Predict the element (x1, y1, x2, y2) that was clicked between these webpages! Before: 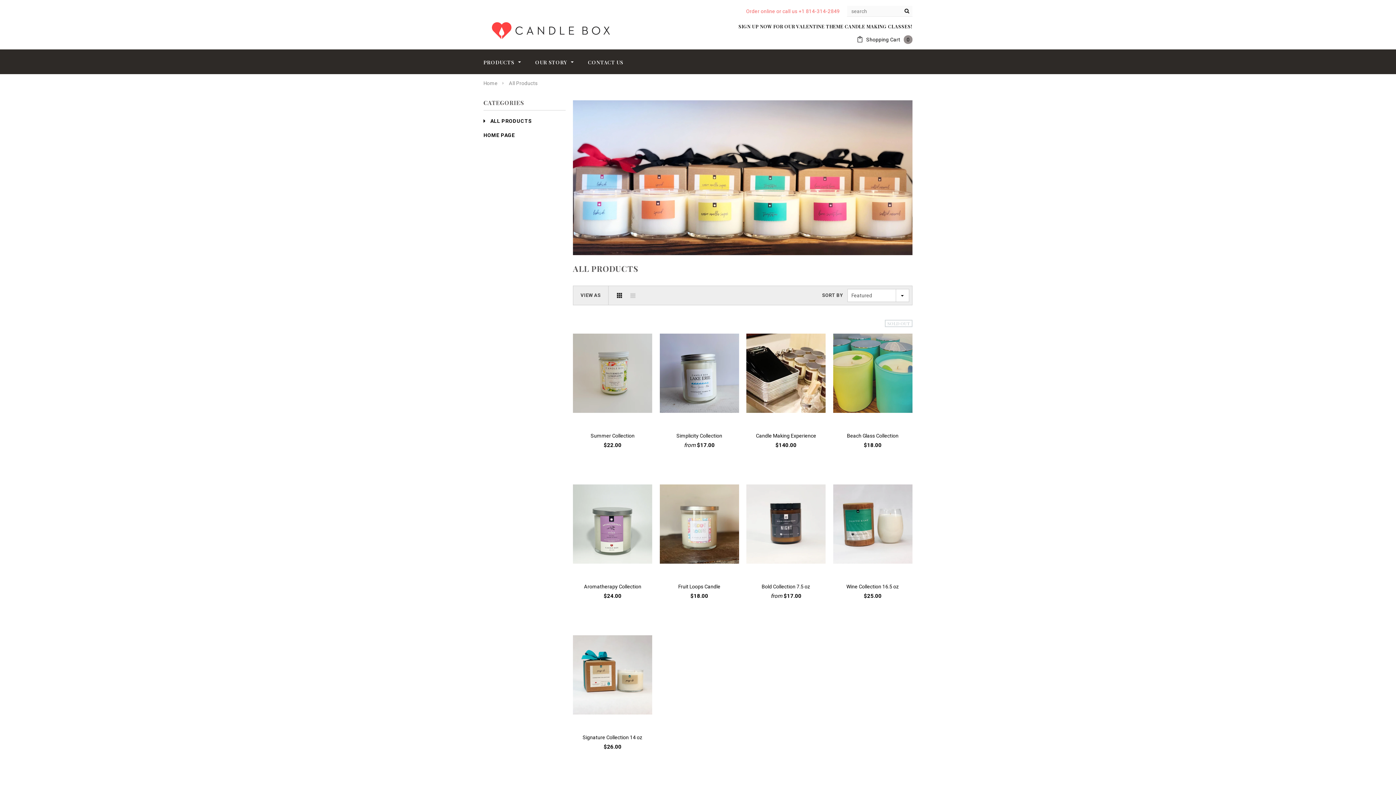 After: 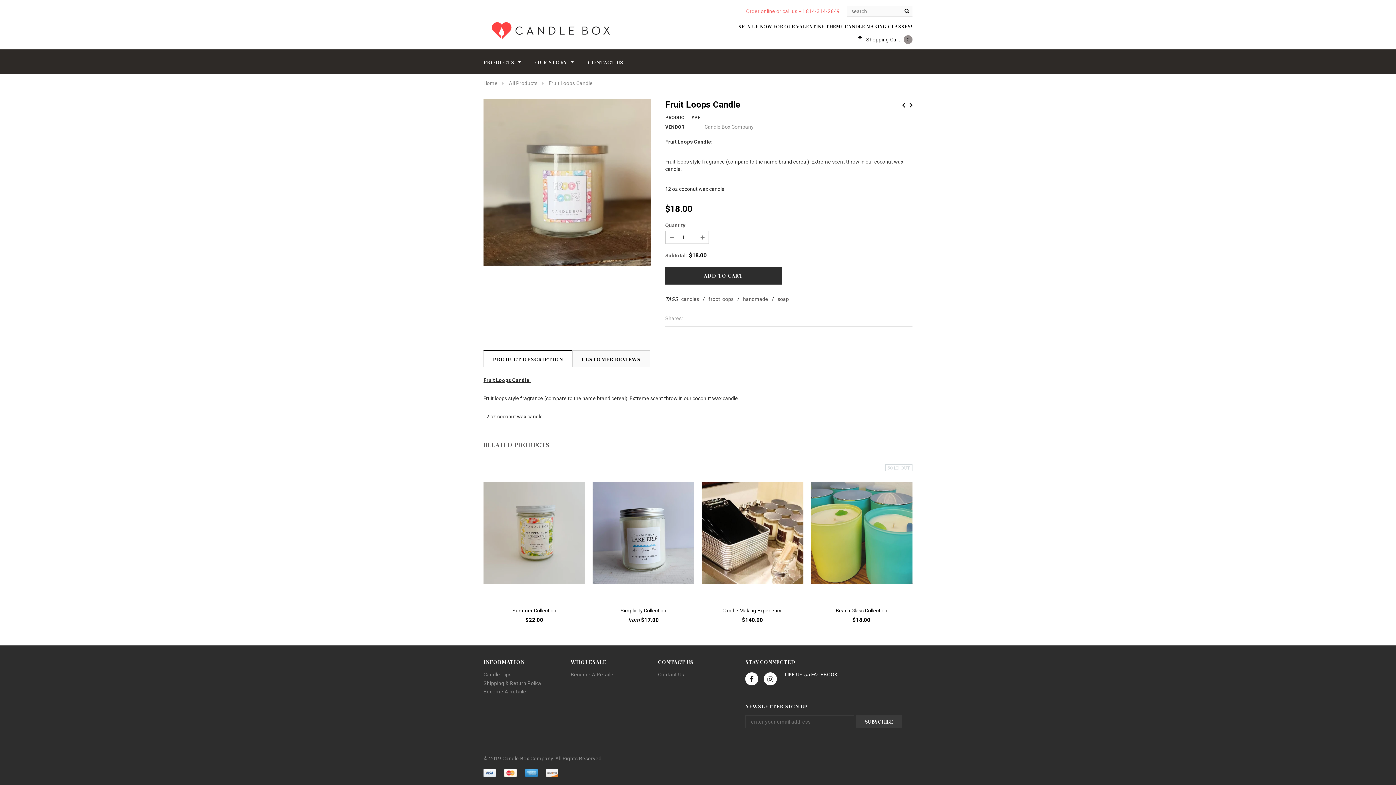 Action: bbox: (659, 471, 739, 577)